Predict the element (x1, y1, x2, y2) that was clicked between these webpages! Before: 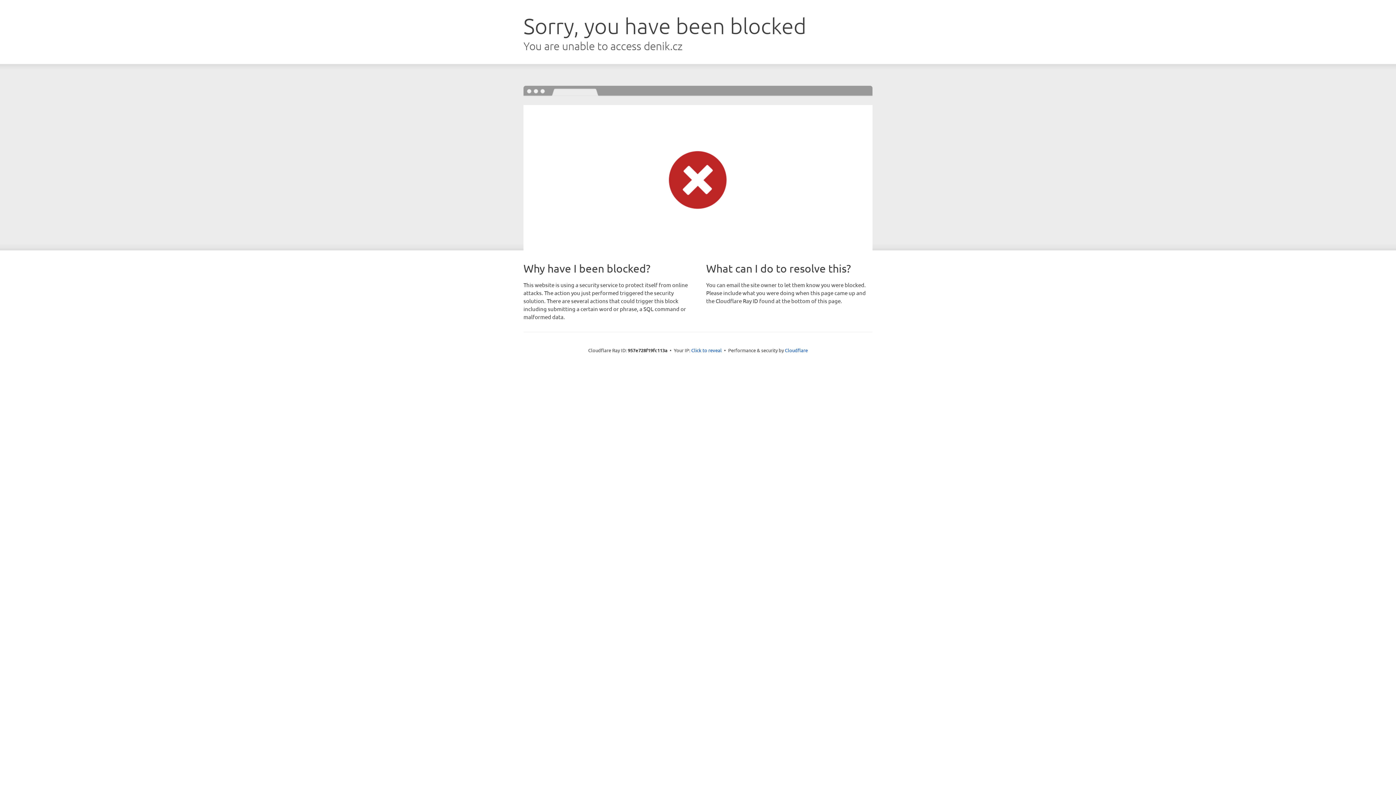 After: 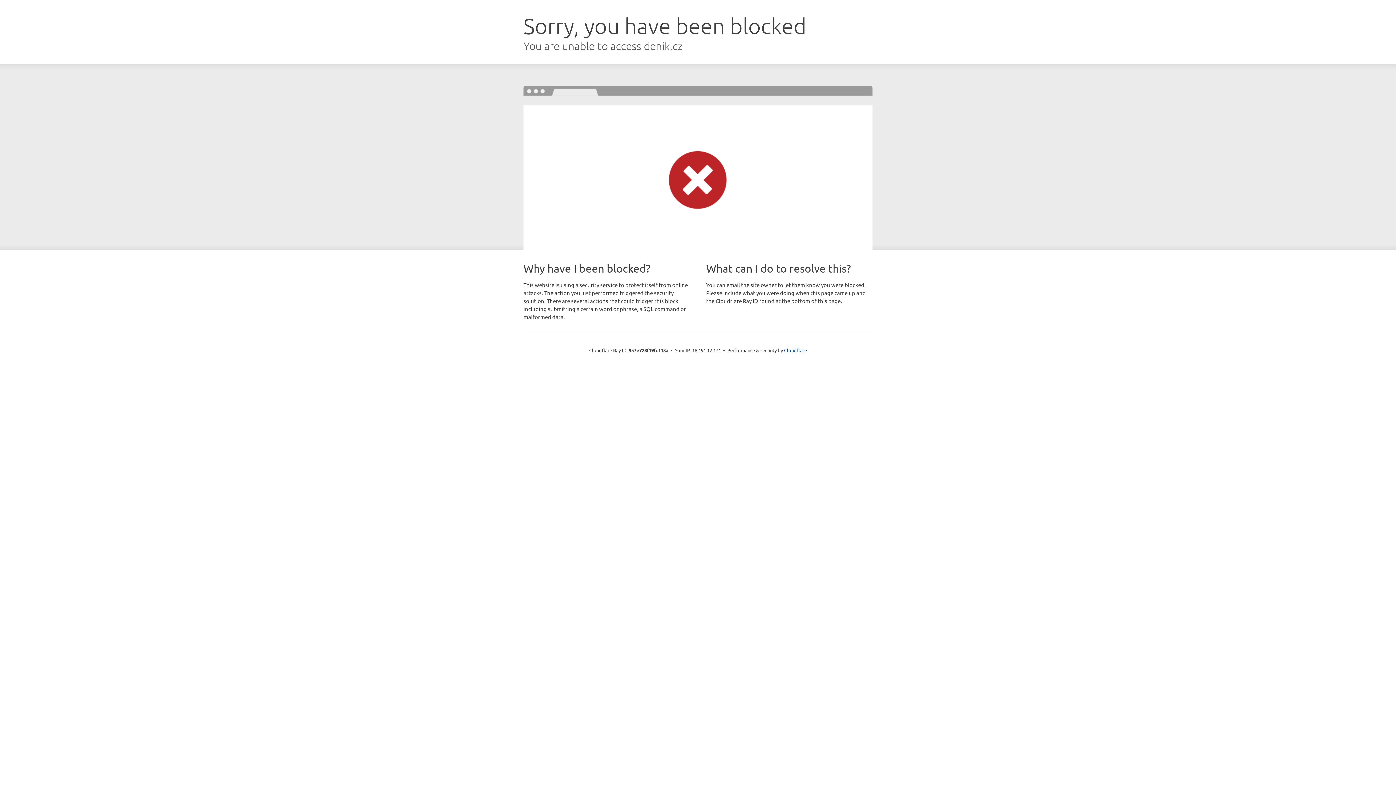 Action: label: Click to reveal bbox: (691, 346, 722, 353)